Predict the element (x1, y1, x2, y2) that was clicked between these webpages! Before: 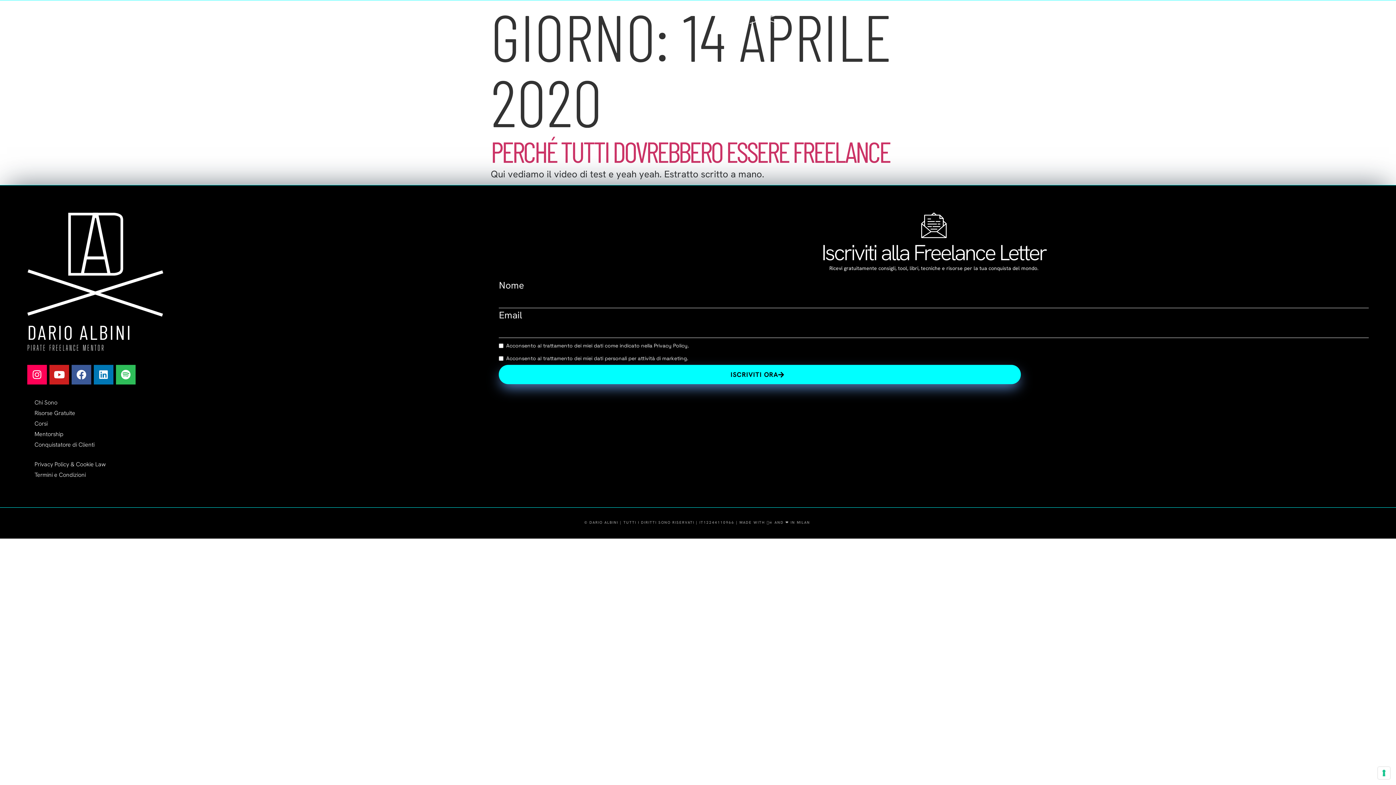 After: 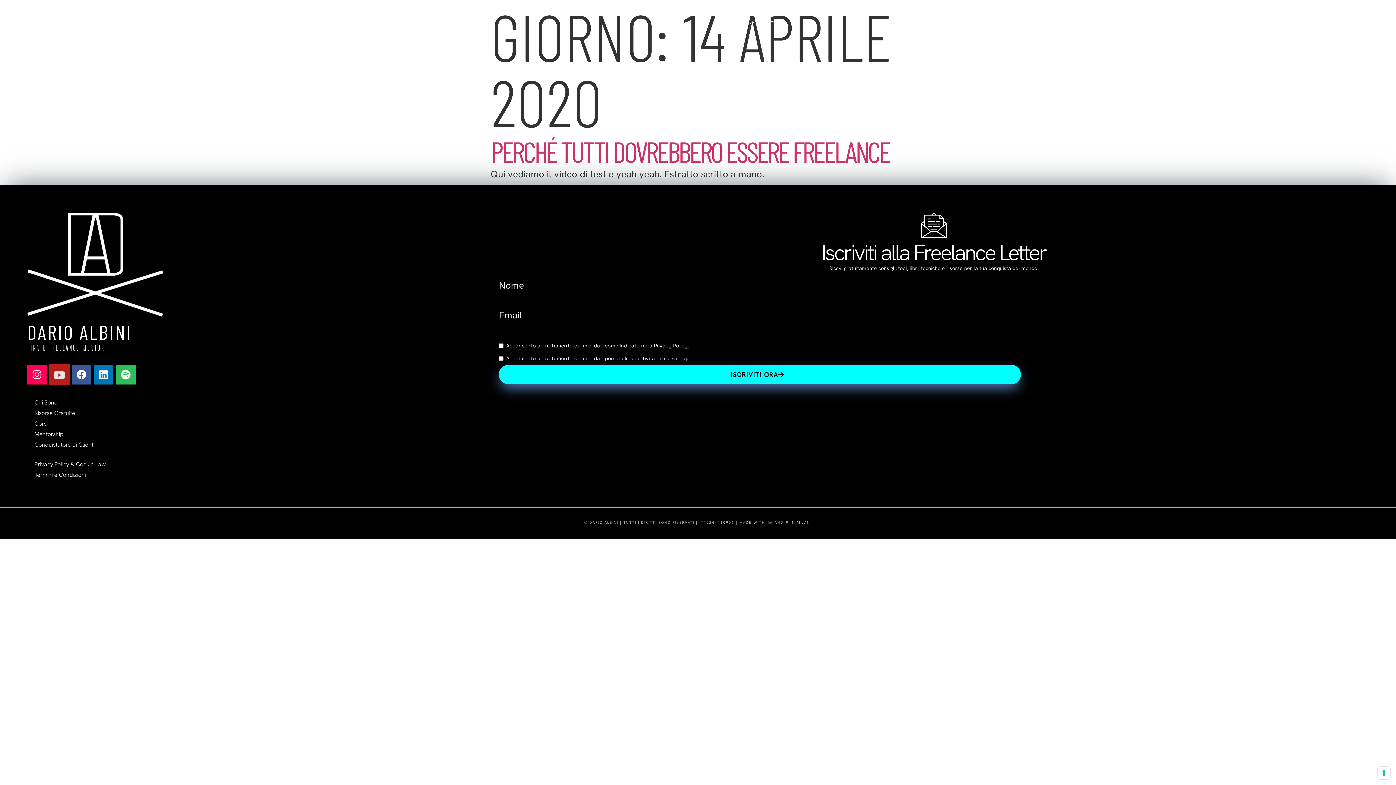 Action: bbox: (49, 365, 69, 384) label: Youtube